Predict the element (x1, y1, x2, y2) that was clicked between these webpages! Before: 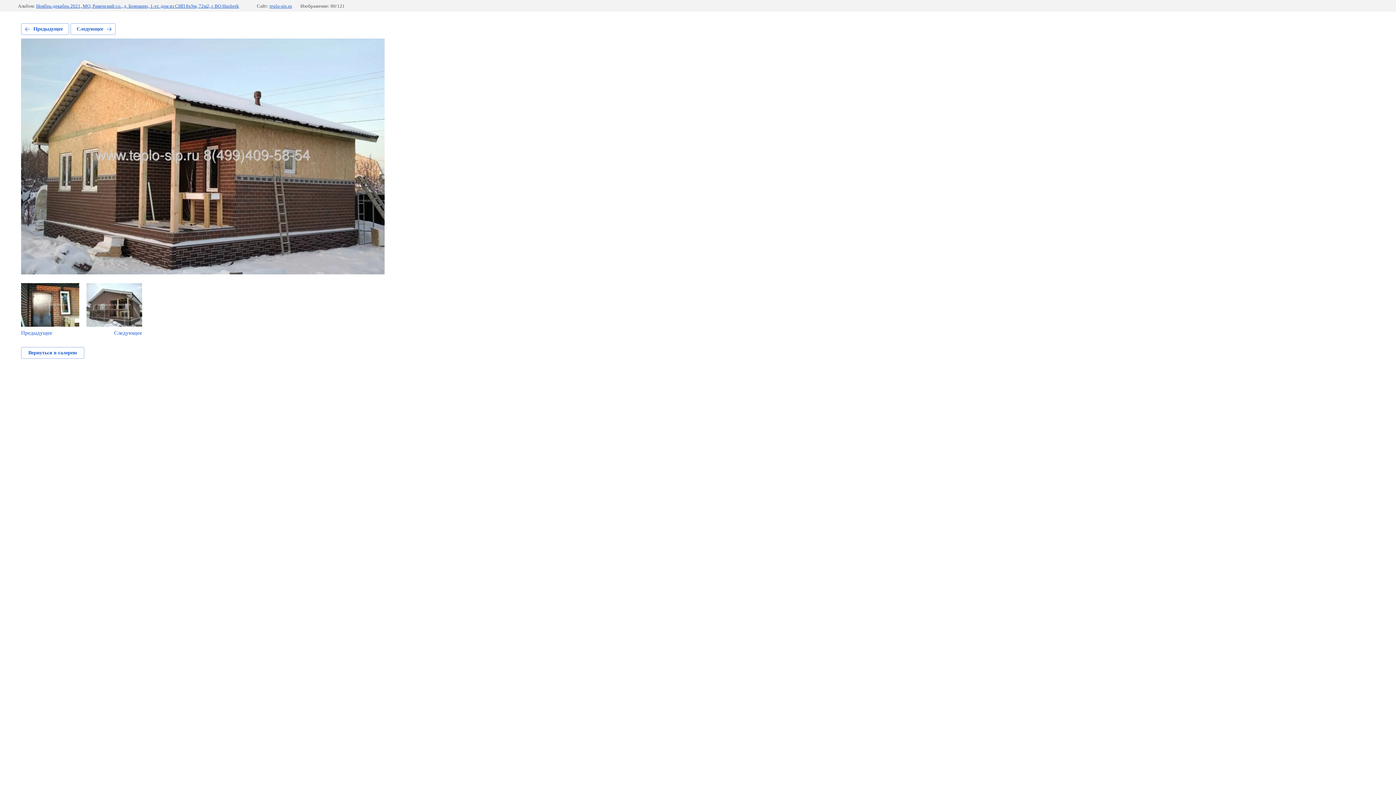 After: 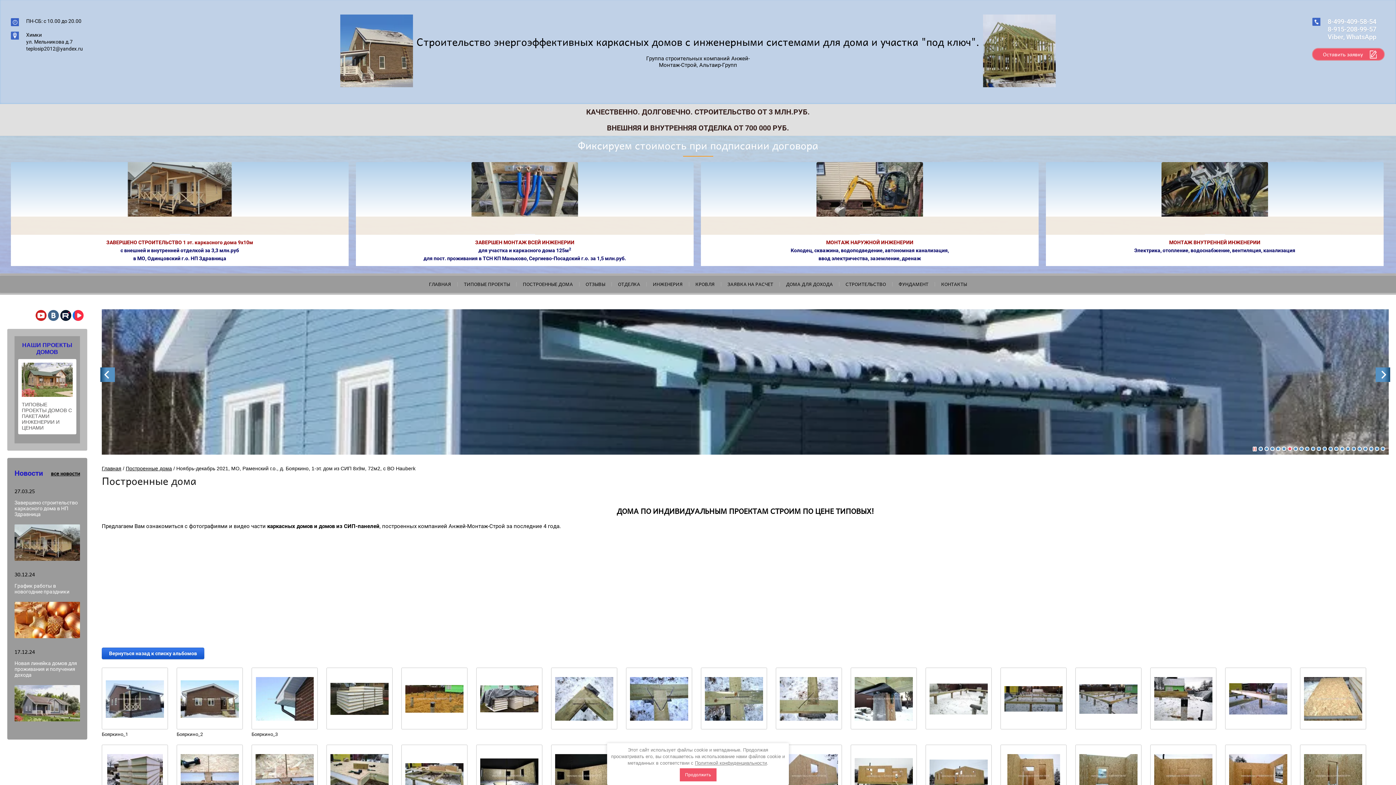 Action: label: Вернуться в галерею bbox: (21, 347, 84, 358)